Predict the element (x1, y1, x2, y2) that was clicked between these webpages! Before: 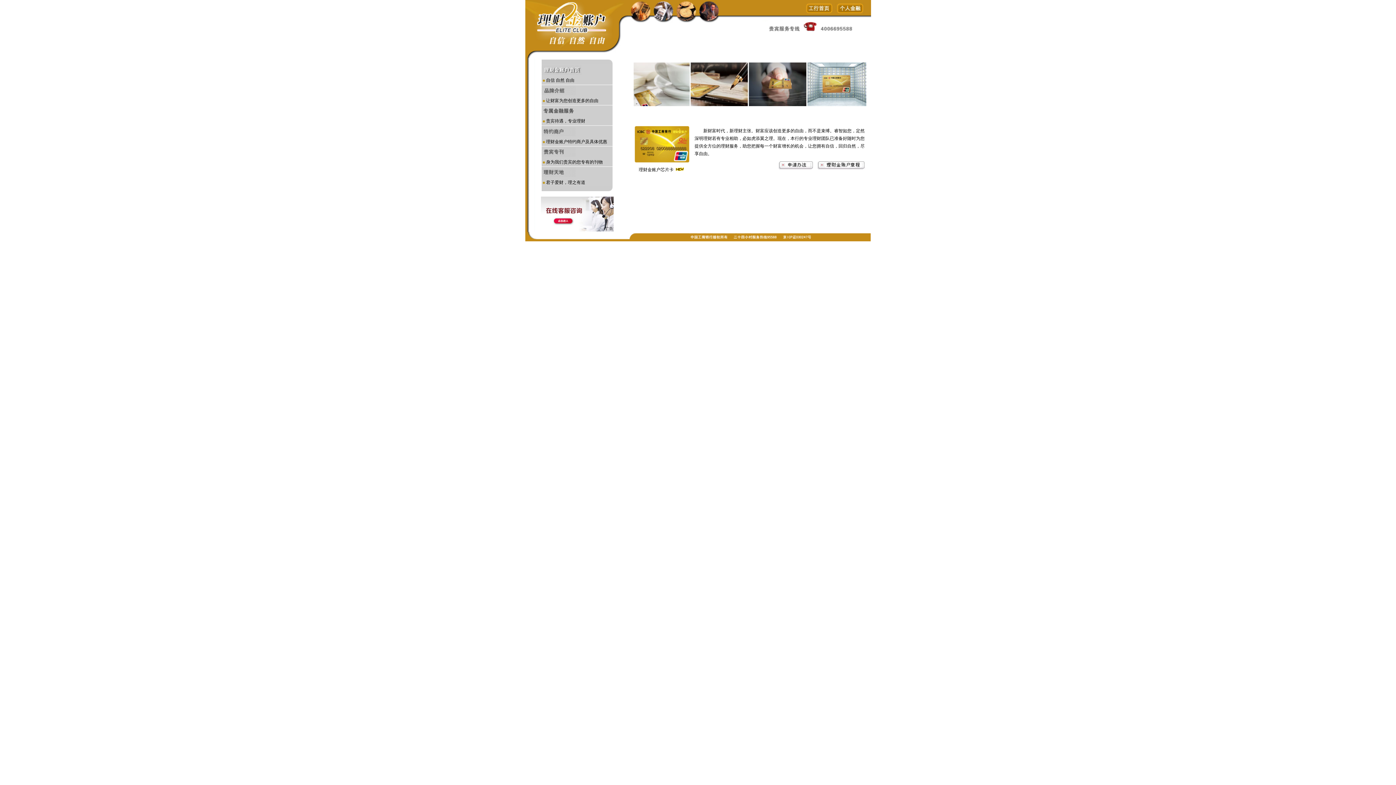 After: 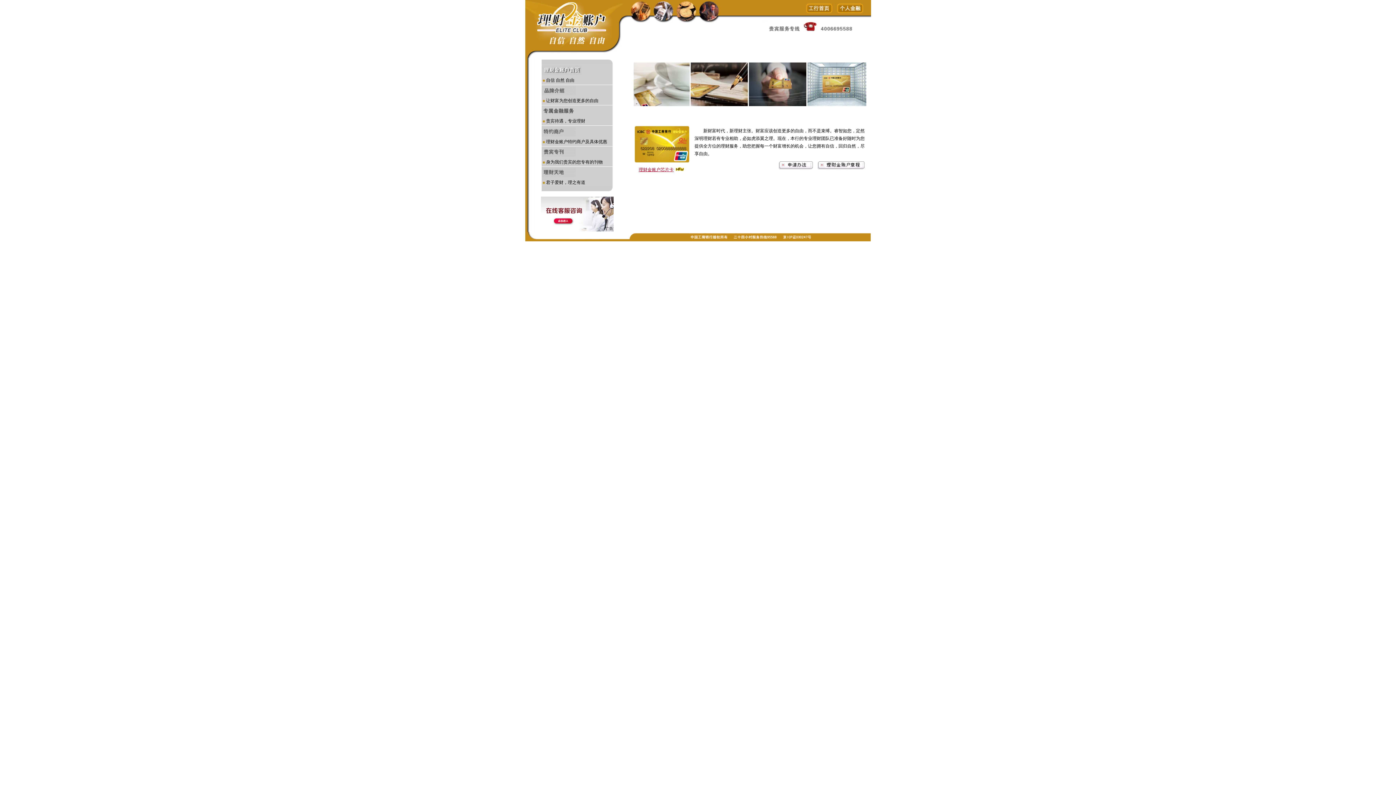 Action: bbox: (638, 167, 673, 172) label: 理财金账户芯片卡